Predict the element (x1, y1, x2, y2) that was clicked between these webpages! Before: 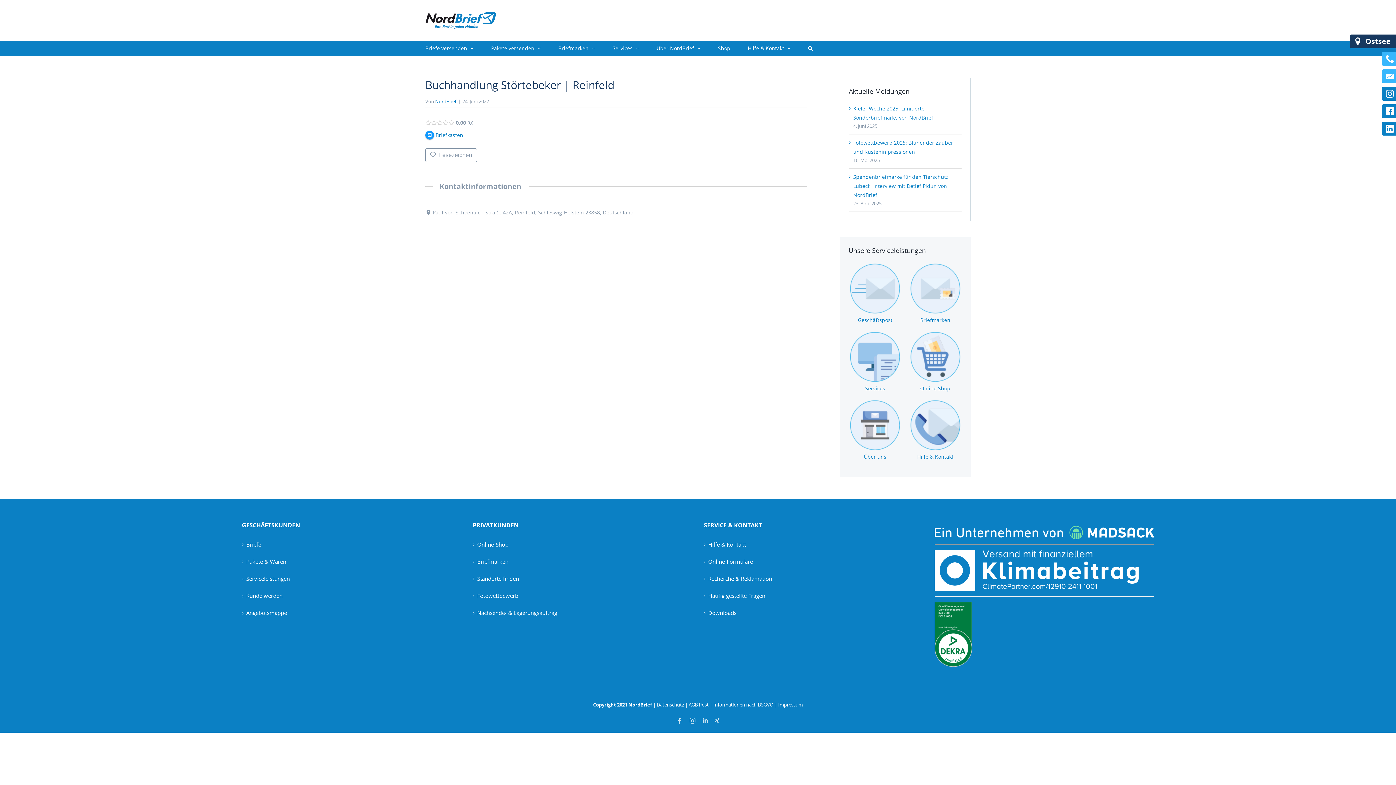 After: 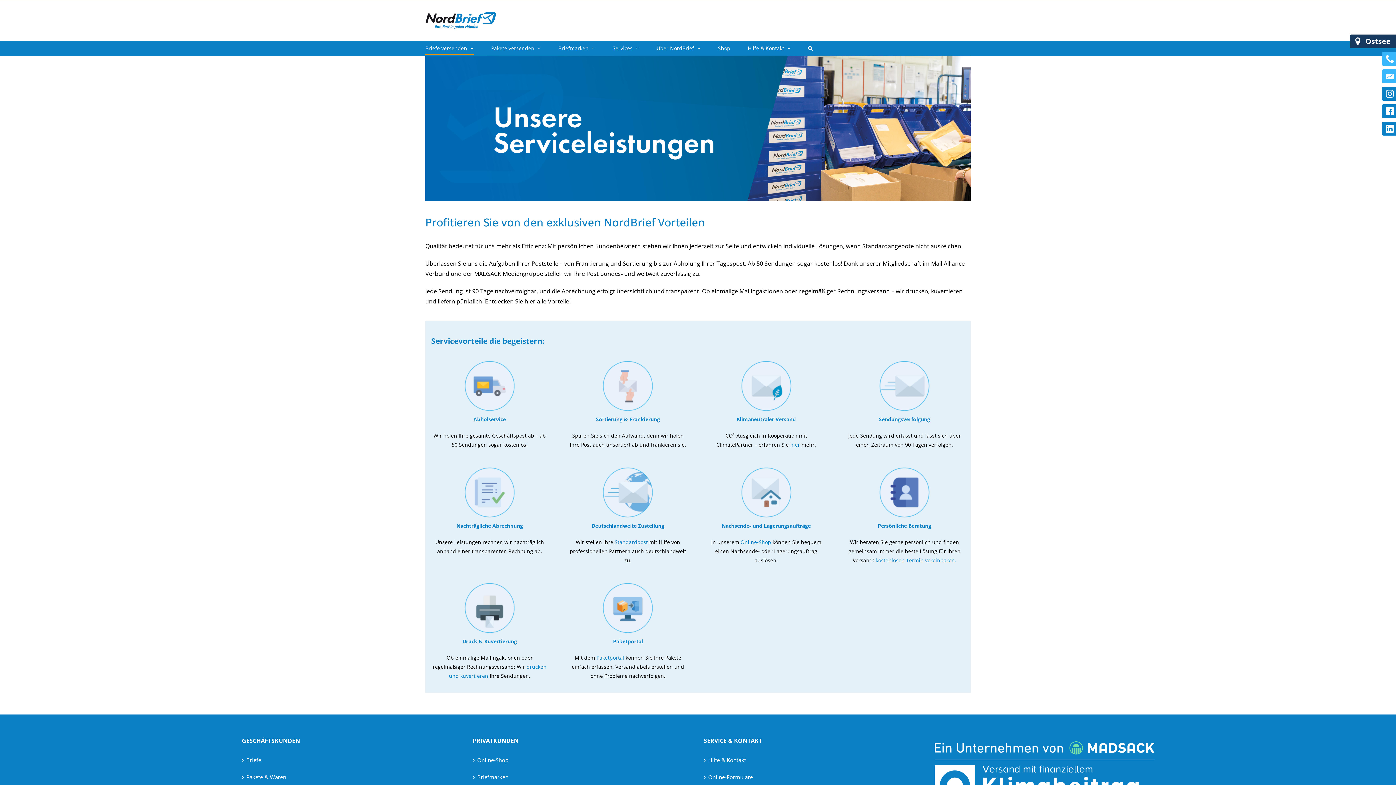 Action: label: Serviceleistungen bbox: (246, 574, 457, 584)